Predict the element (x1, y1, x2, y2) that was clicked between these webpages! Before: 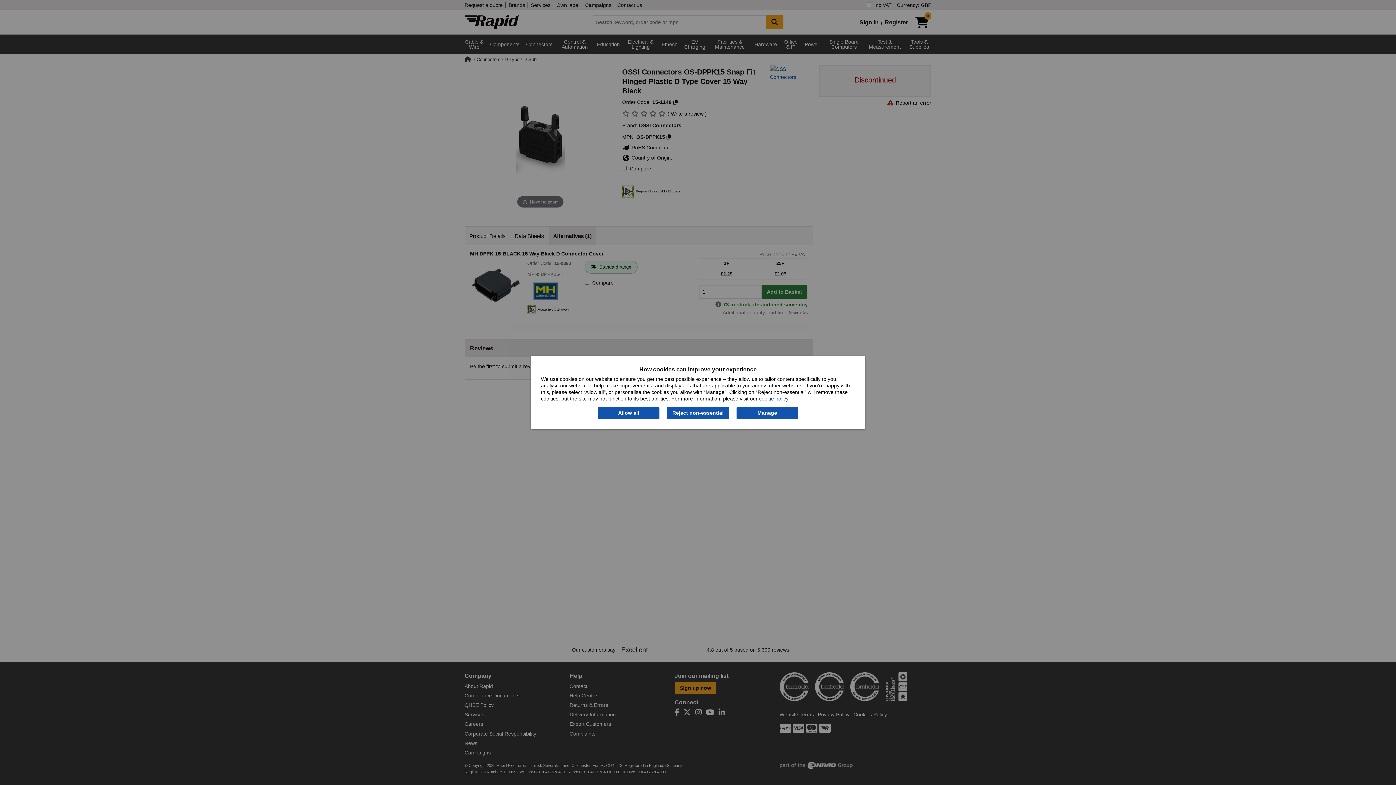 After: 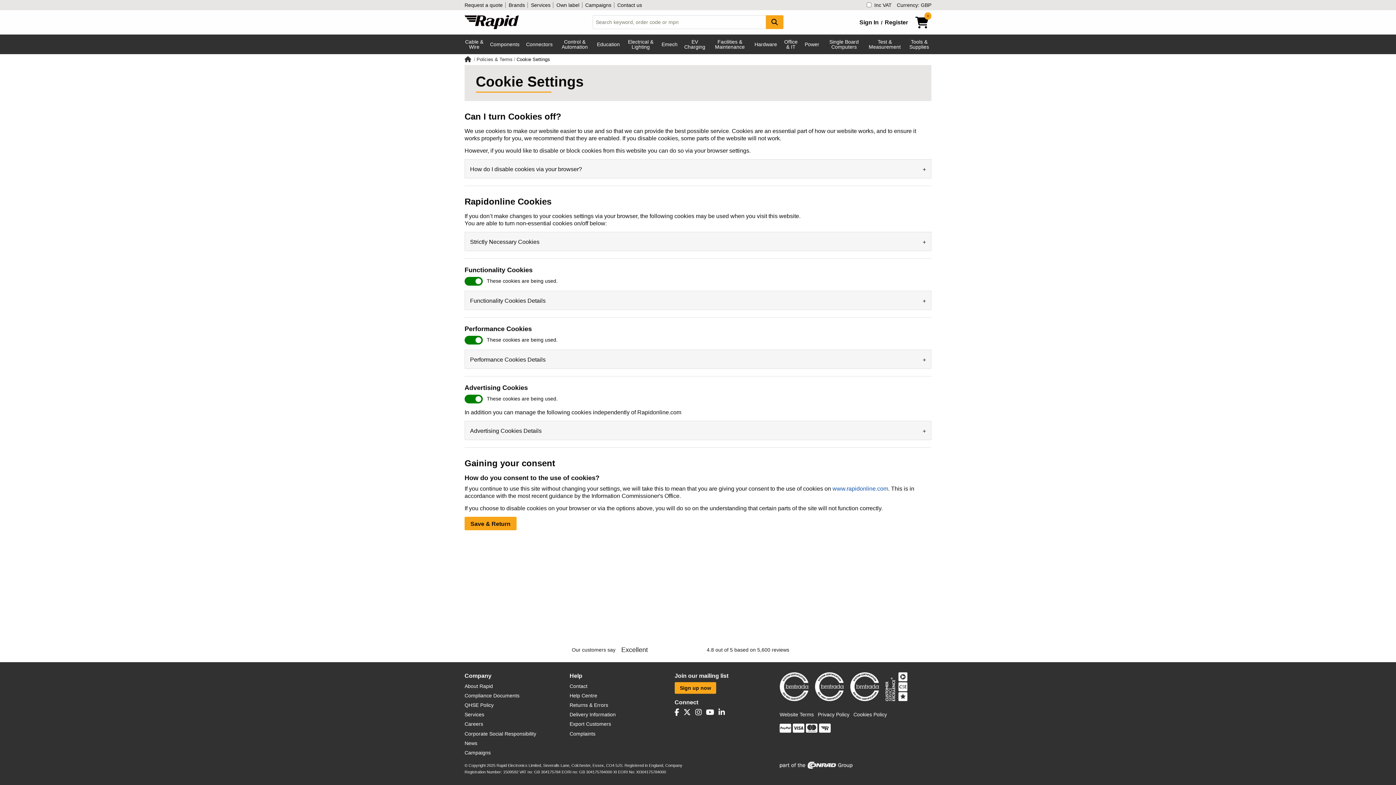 Action: label: Manage bbox: (736, 407, 798, 419)